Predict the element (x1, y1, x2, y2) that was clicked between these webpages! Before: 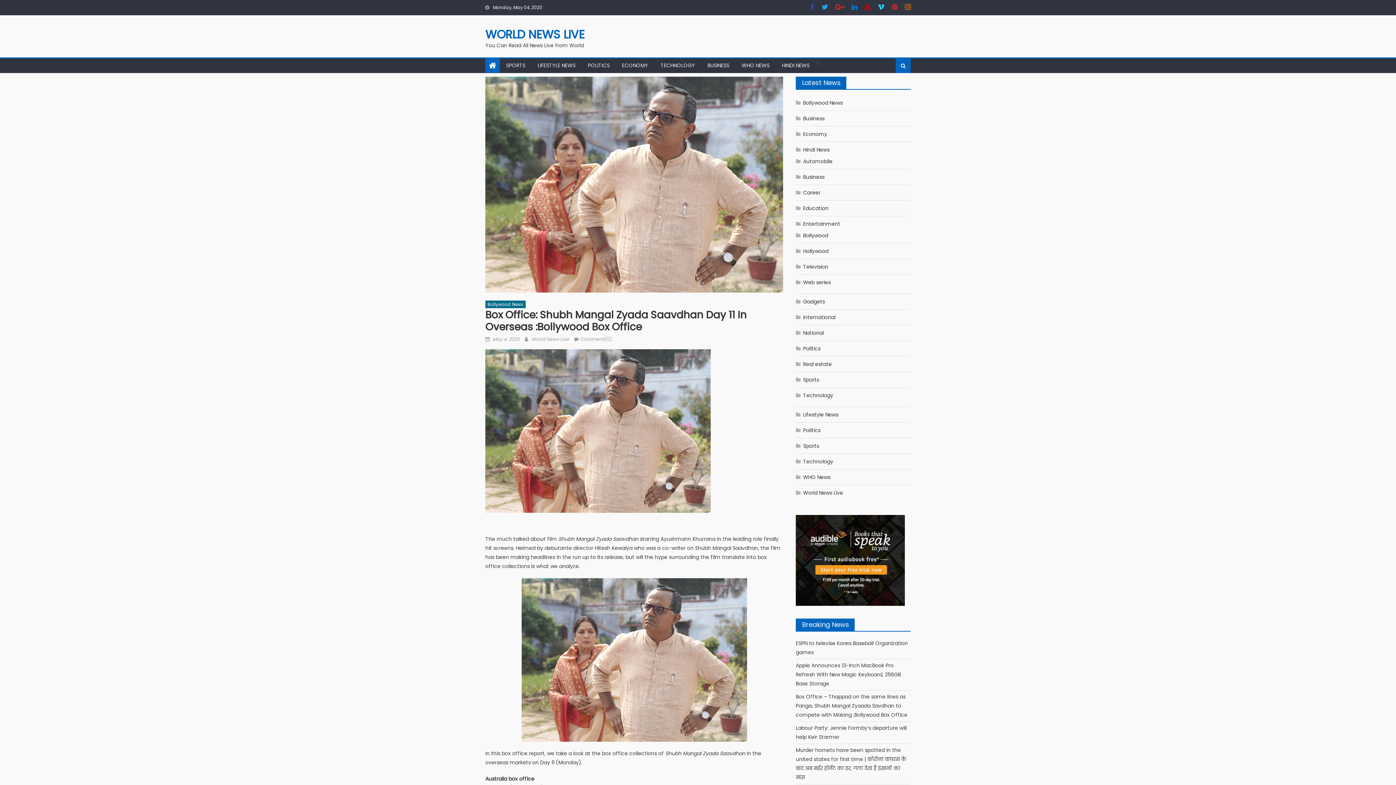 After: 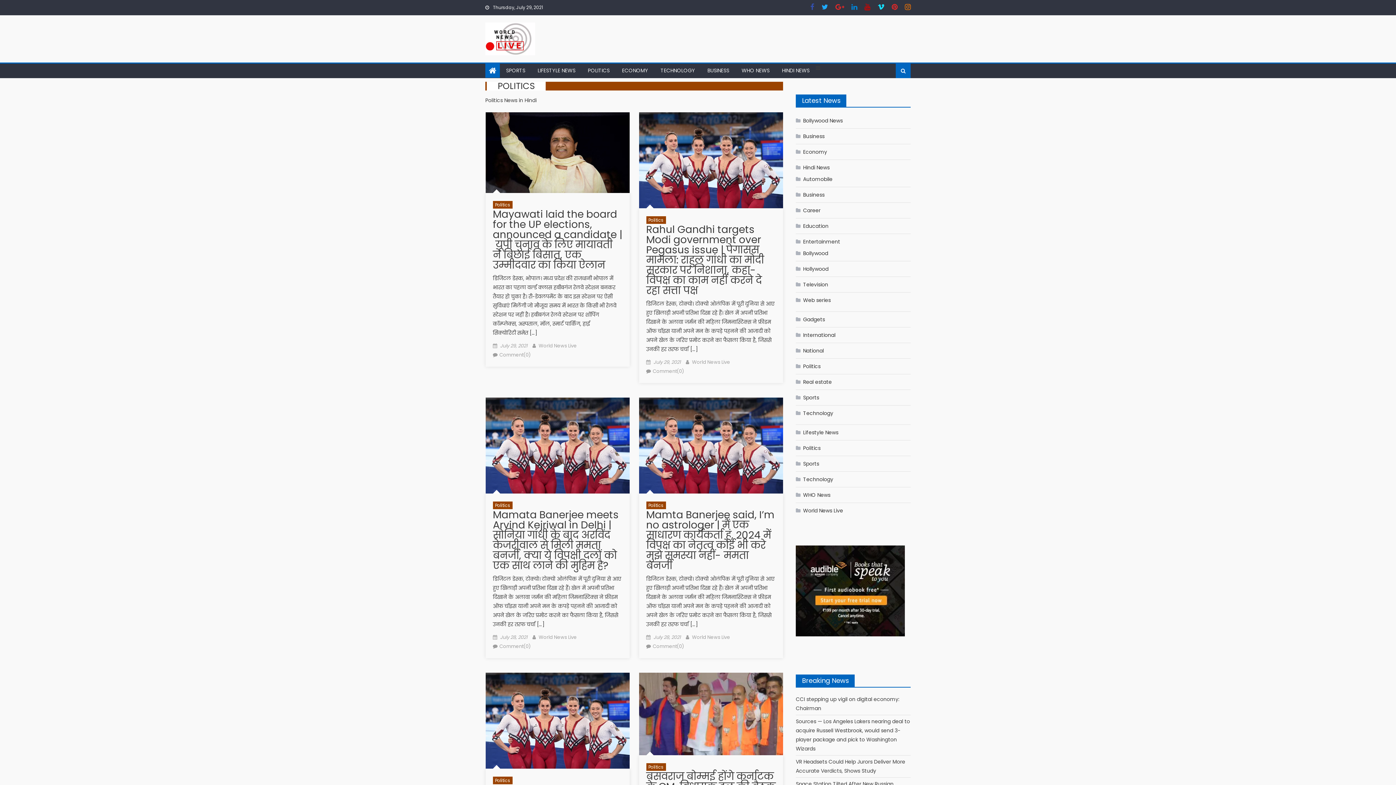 Action: bbox: (796, 342, 820, 354) label: Politics